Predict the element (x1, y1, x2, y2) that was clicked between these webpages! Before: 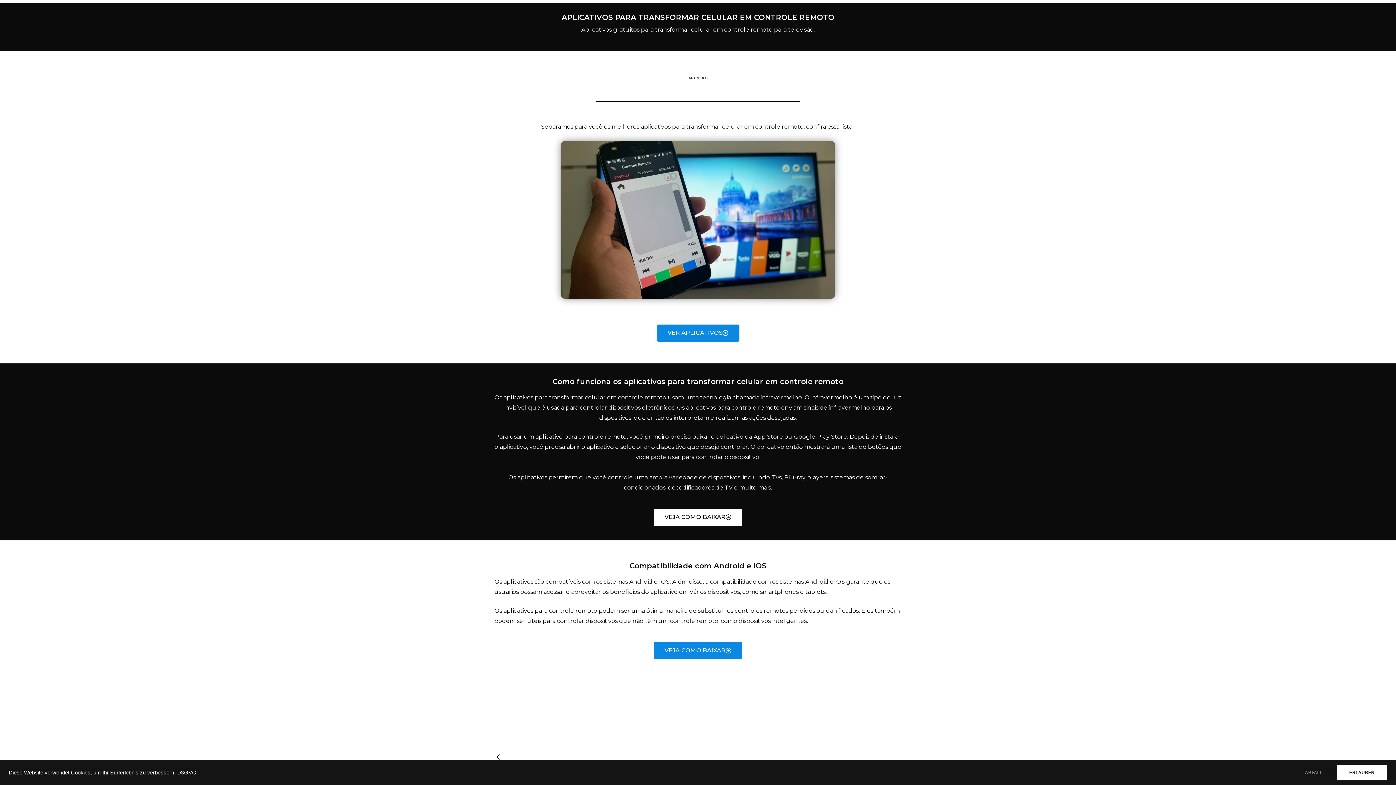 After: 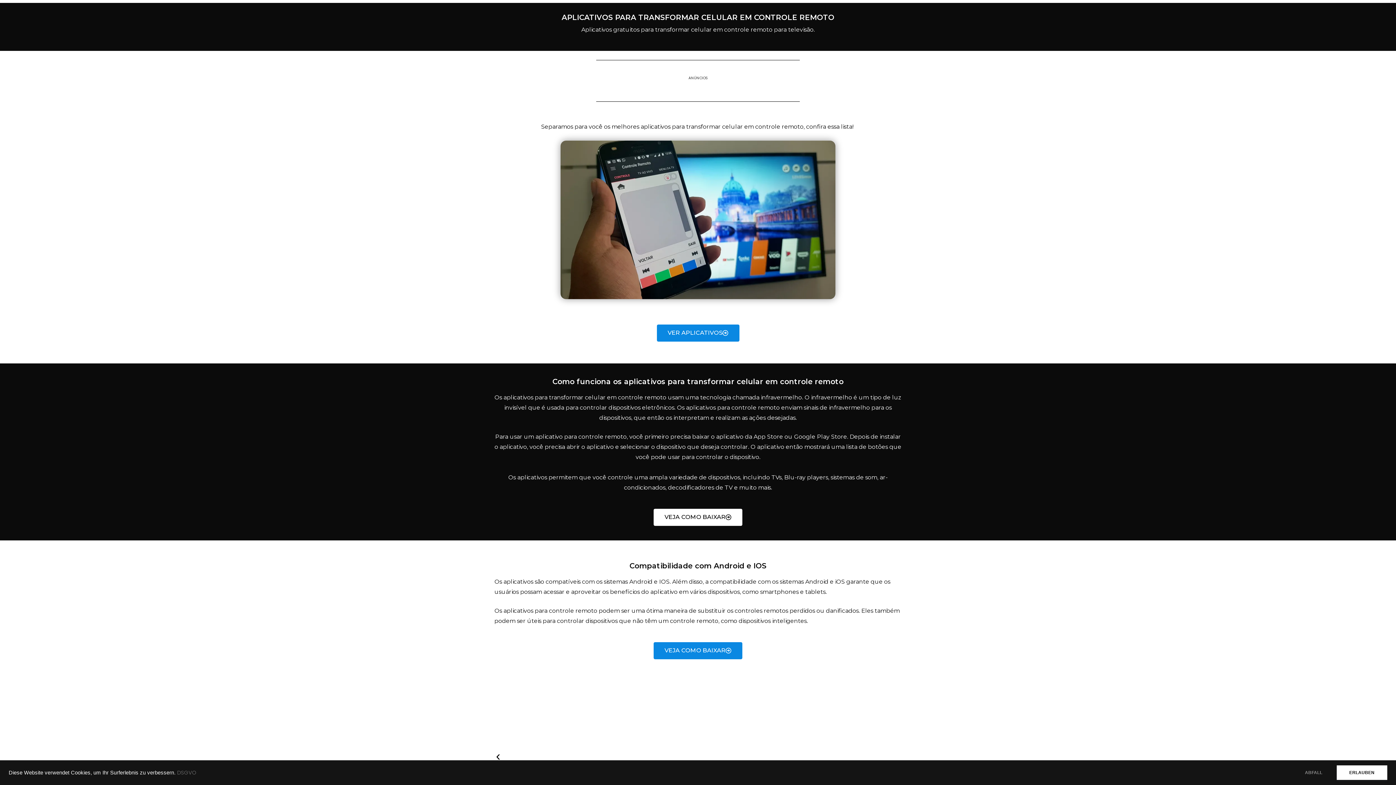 Action: bbox: (177, 769, 196, 776) label: DSGVO